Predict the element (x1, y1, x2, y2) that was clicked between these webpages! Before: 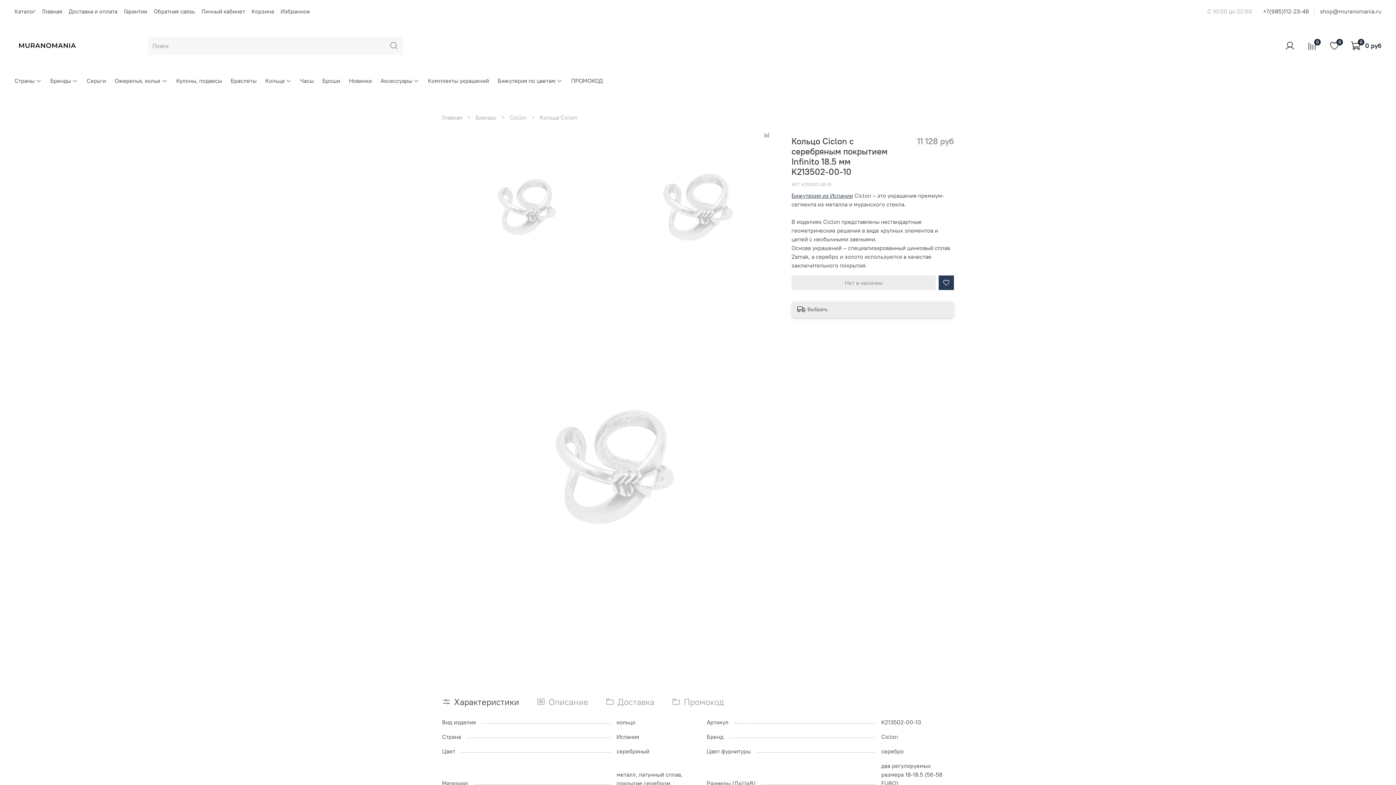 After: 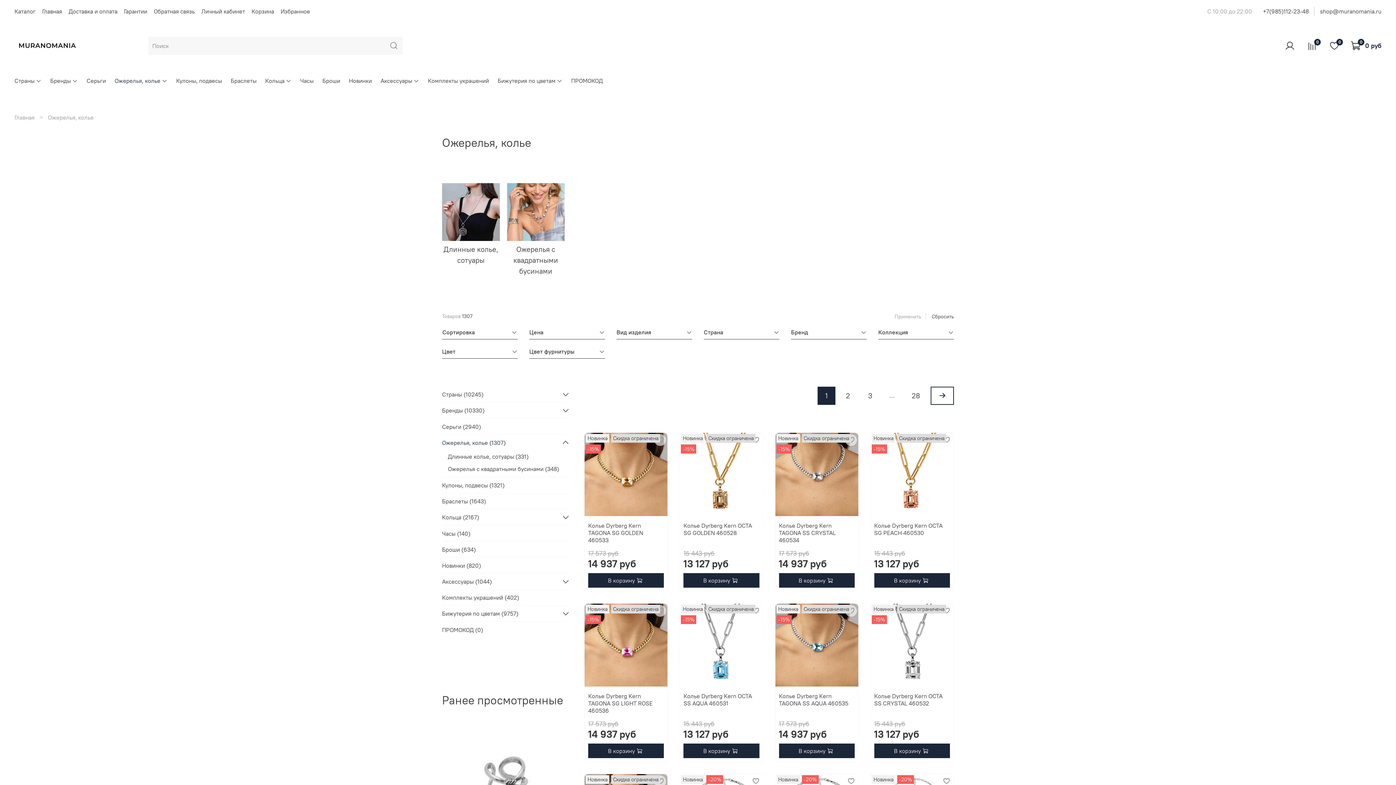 Action: bbox: (114, 76, 167, 85) label: Ожерелья, колье